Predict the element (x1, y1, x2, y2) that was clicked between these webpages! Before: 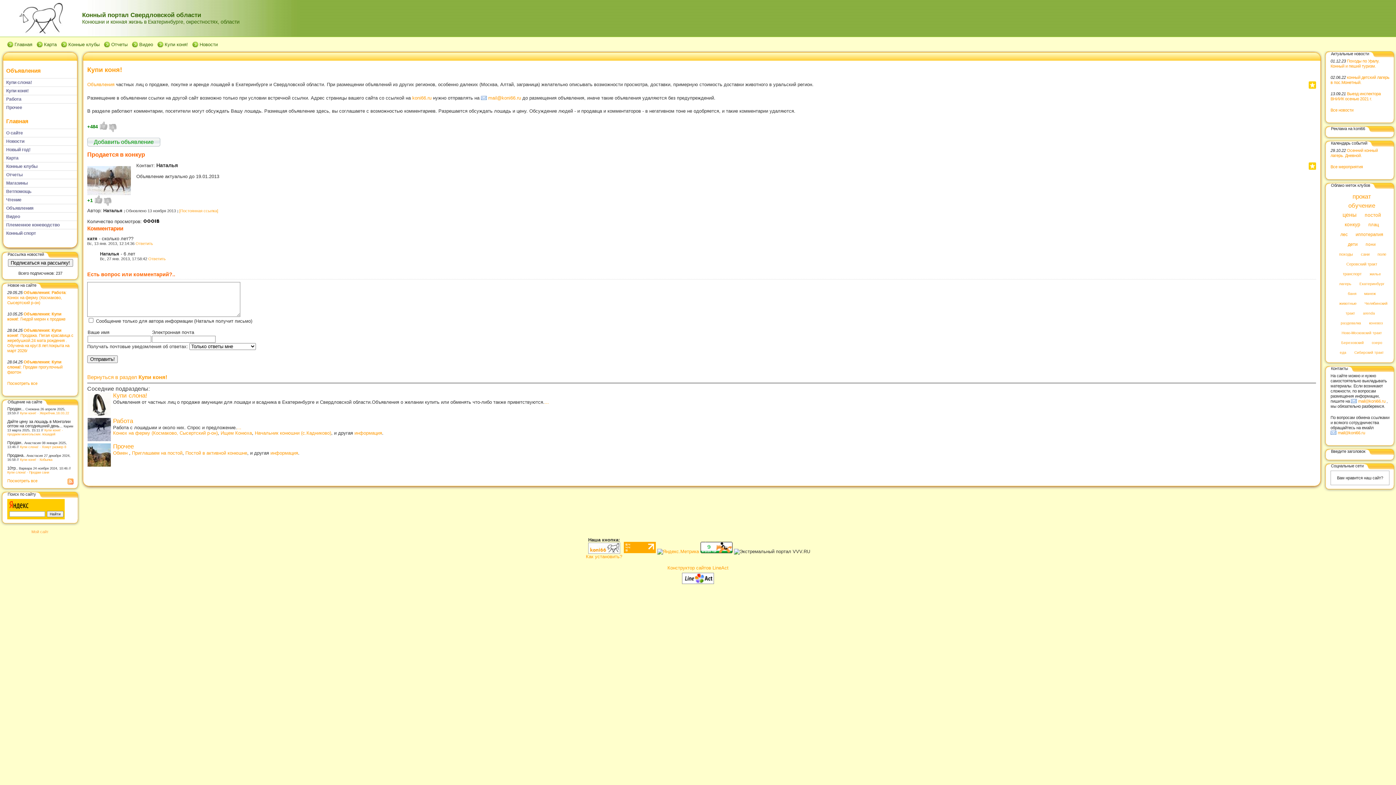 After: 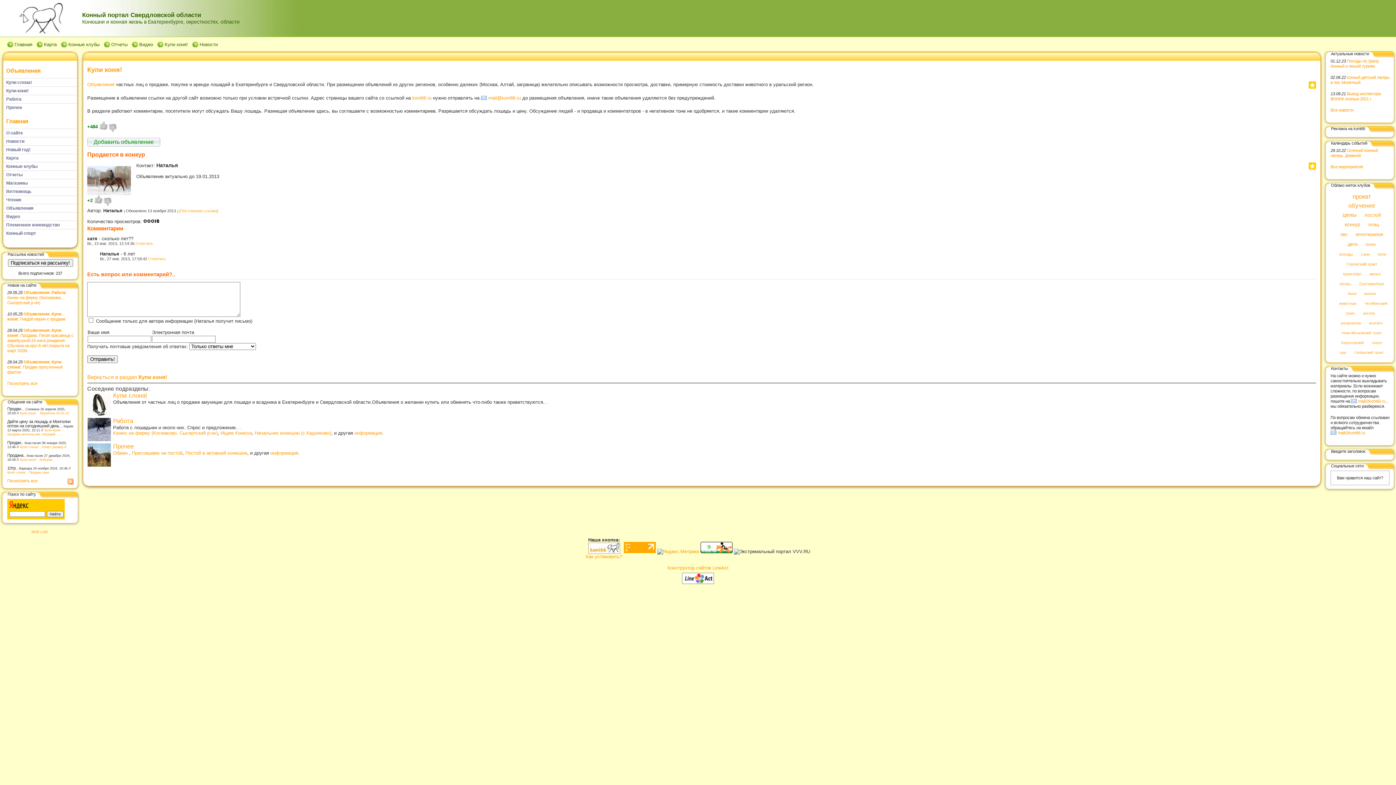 Action: bbox: (94, 195, 103, 206) label: +